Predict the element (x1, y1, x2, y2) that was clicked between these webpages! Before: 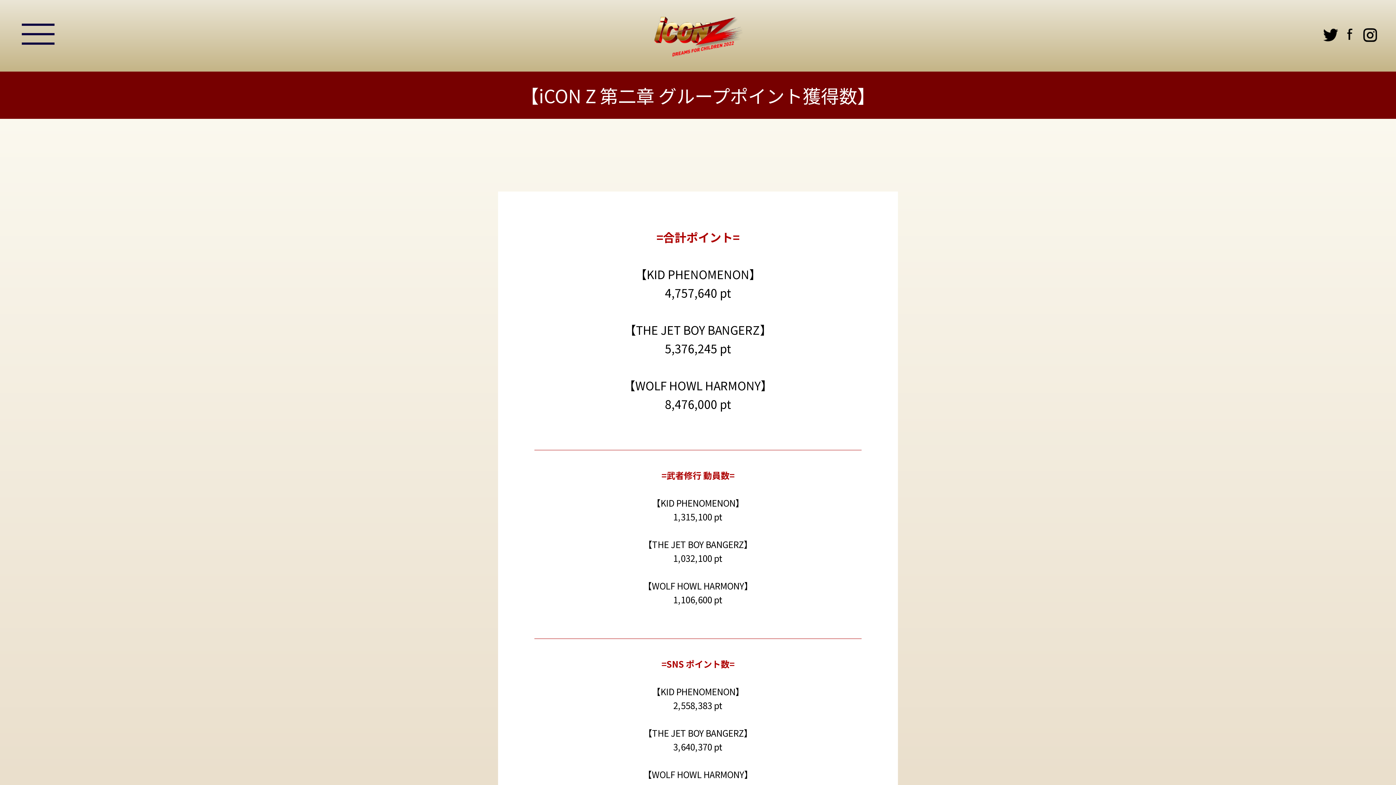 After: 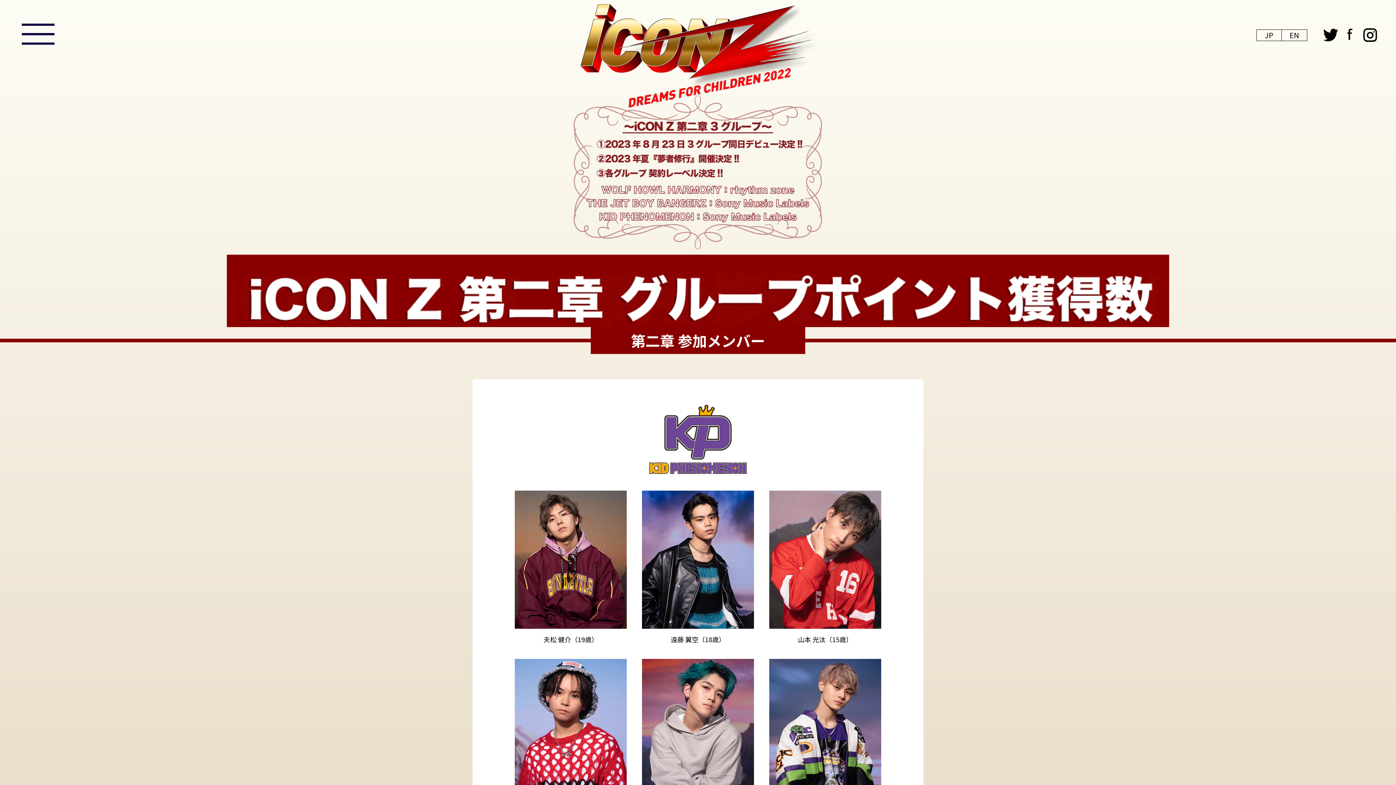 Action: bbox: (653, 49, 742, 58)